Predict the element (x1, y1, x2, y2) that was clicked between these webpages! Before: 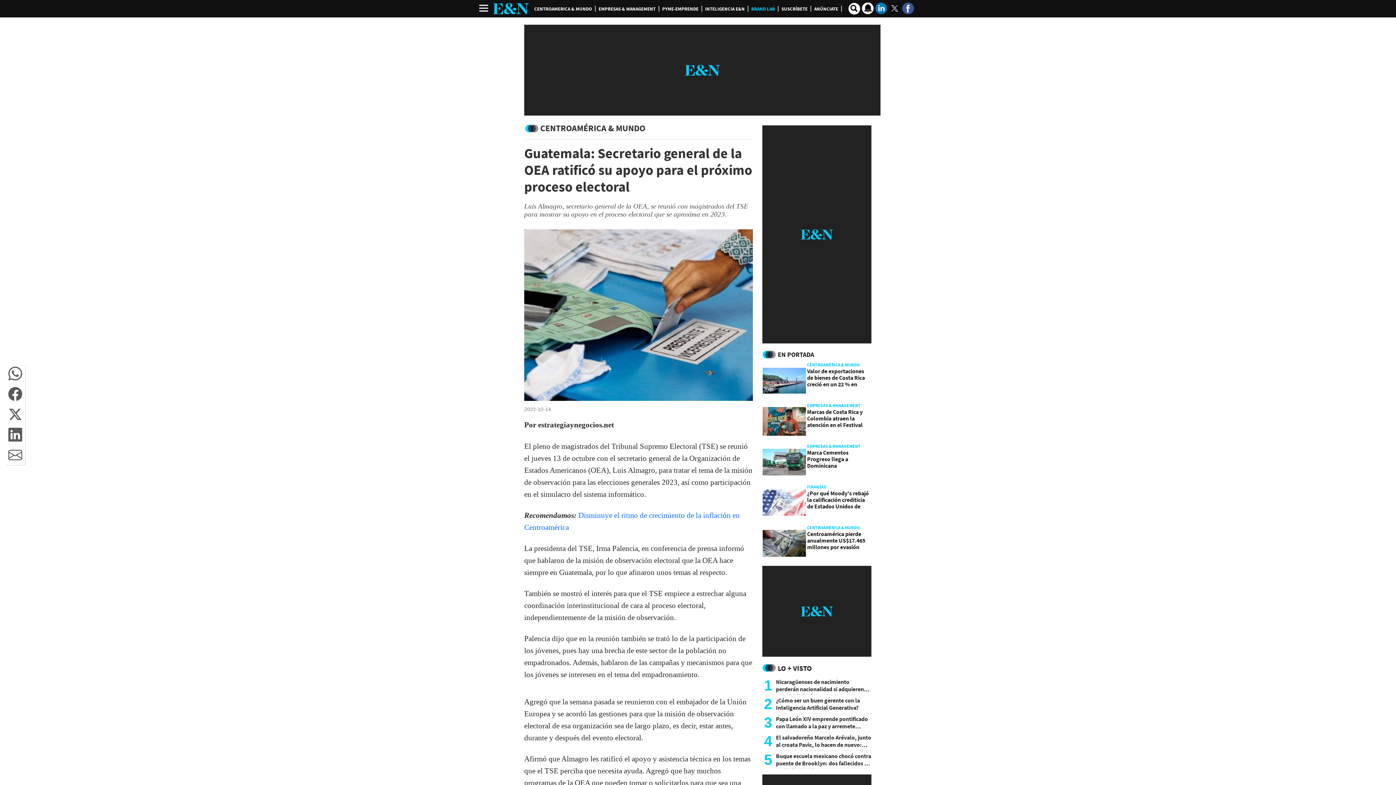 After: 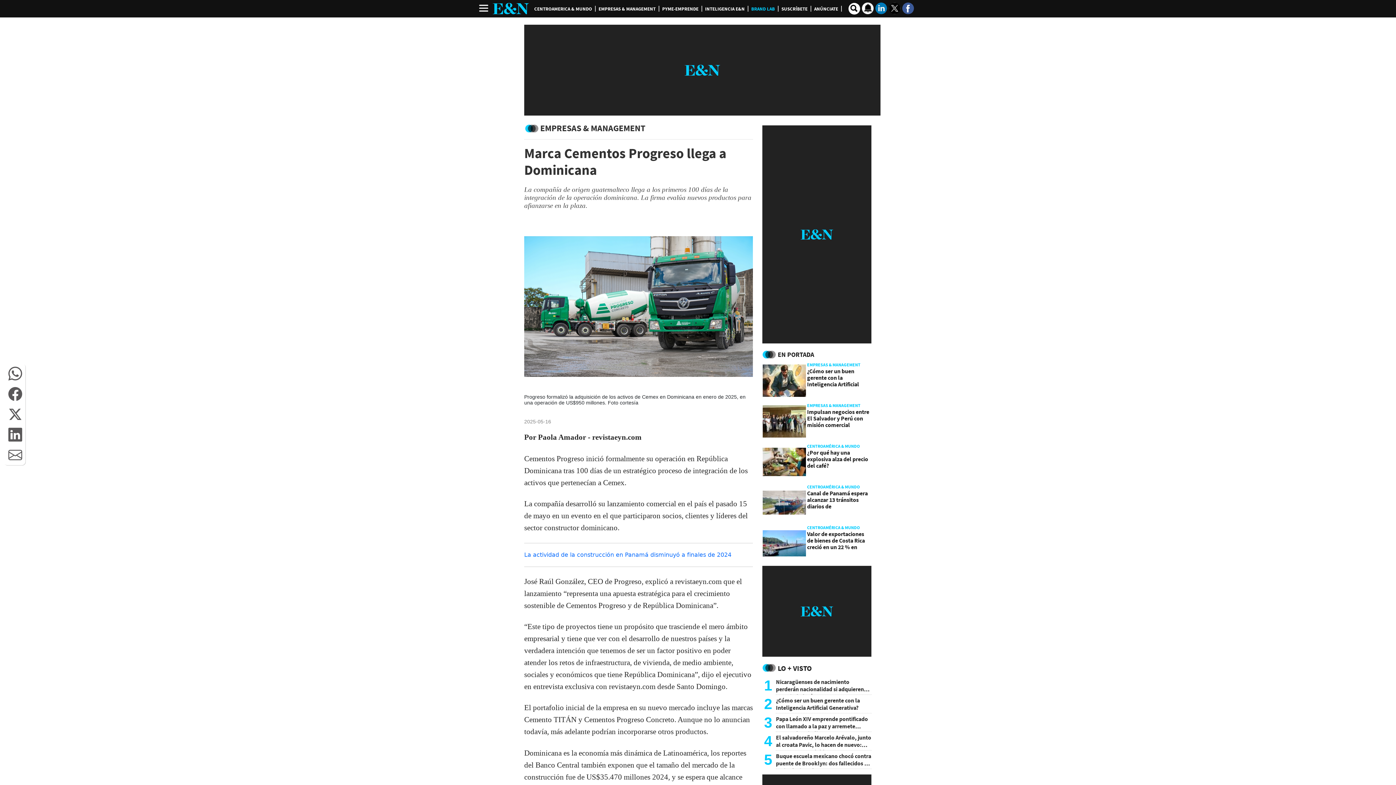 Action: bbox: (763, 444, 806, 480)